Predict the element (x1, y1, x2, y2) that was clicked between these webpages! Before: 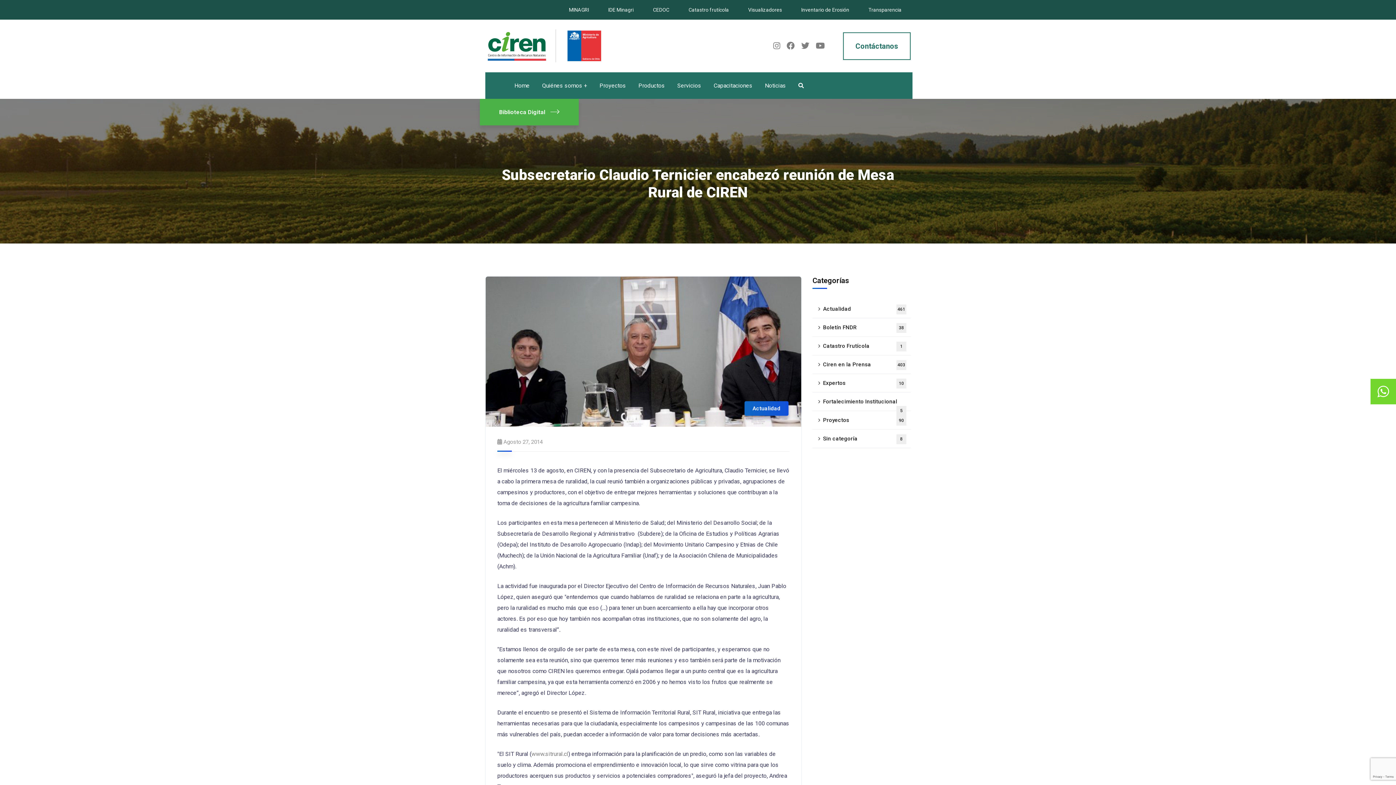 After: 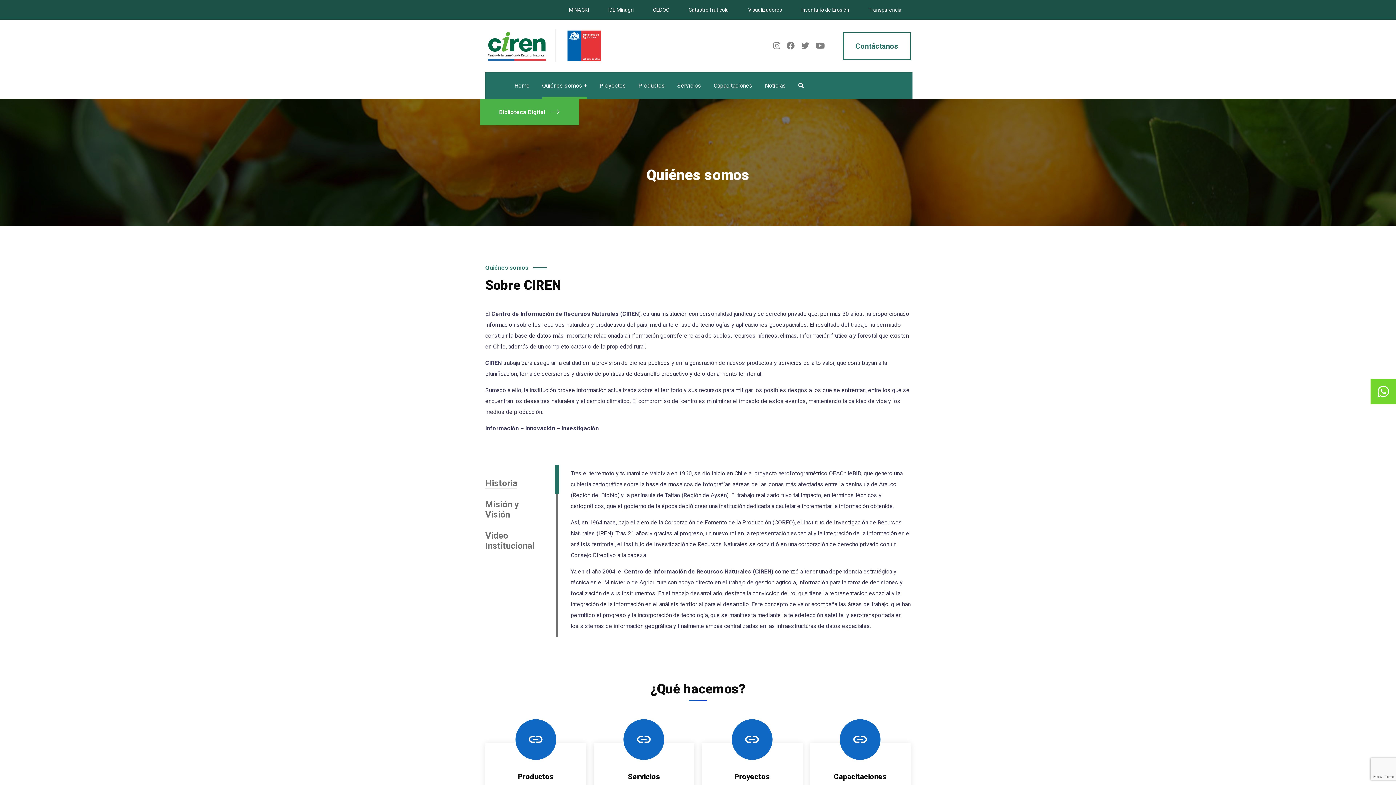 Action: bbox: (542, 72, 587, 98) label: Quiénes somos